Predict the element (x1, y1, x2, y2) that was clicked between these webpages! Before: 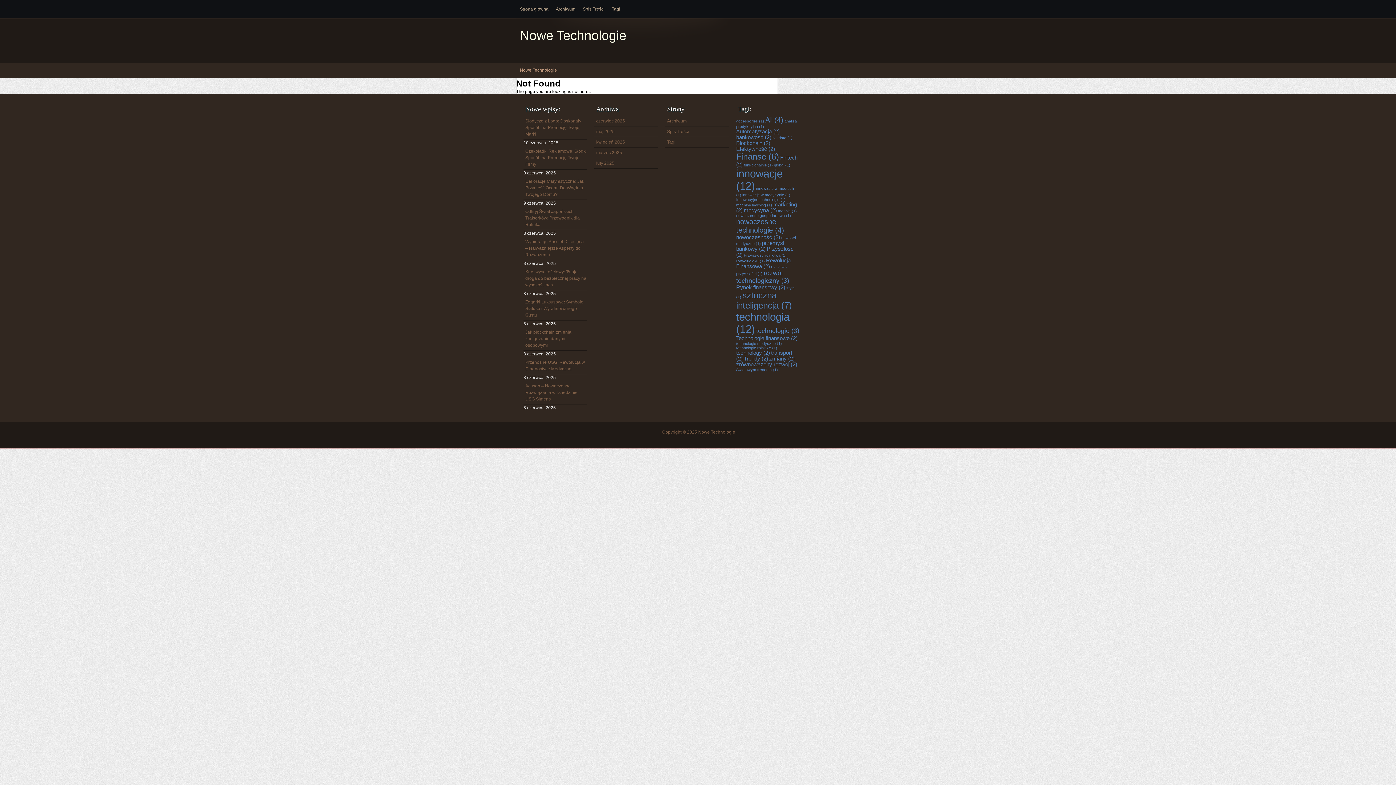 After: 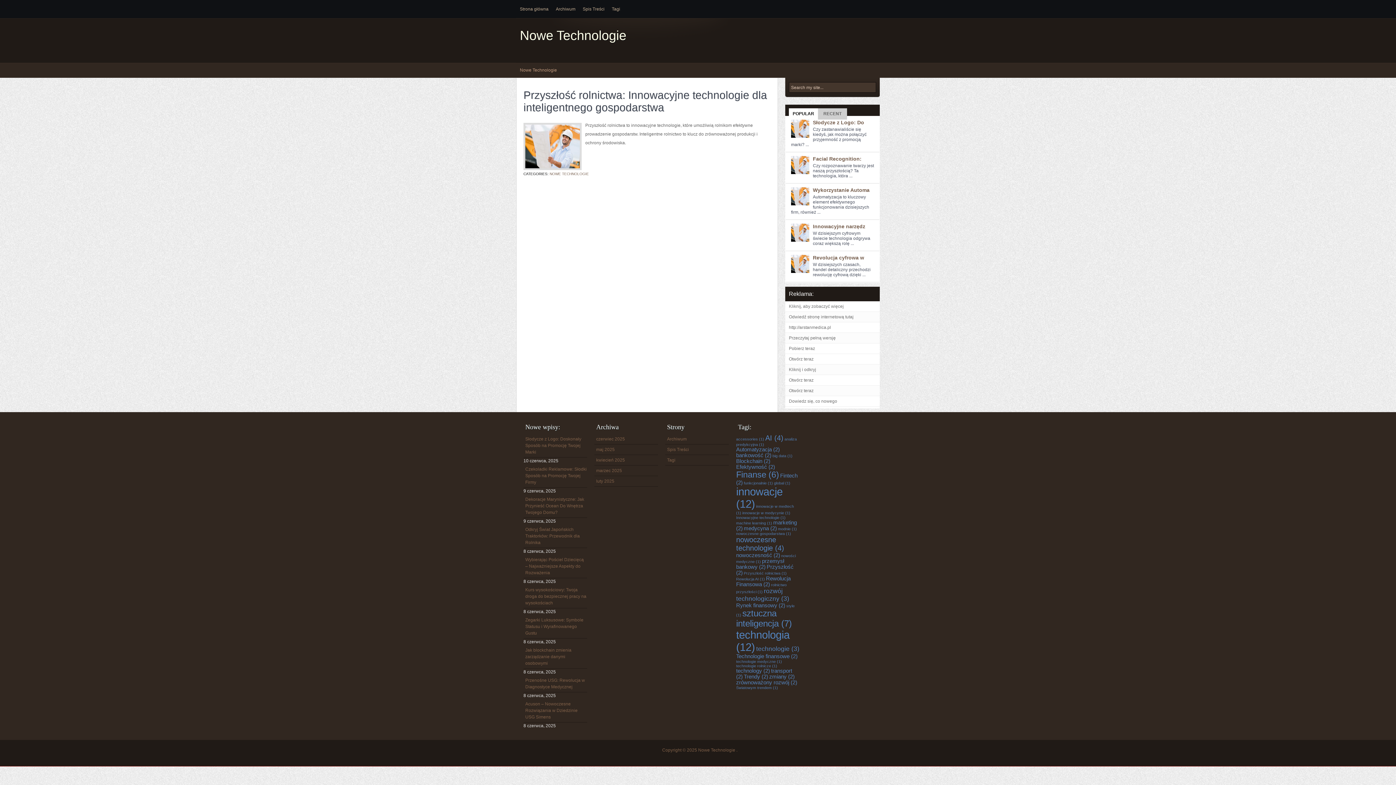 Action: bbox: (736, 345, 777, 350) label: technologie rolnicze (1 element)